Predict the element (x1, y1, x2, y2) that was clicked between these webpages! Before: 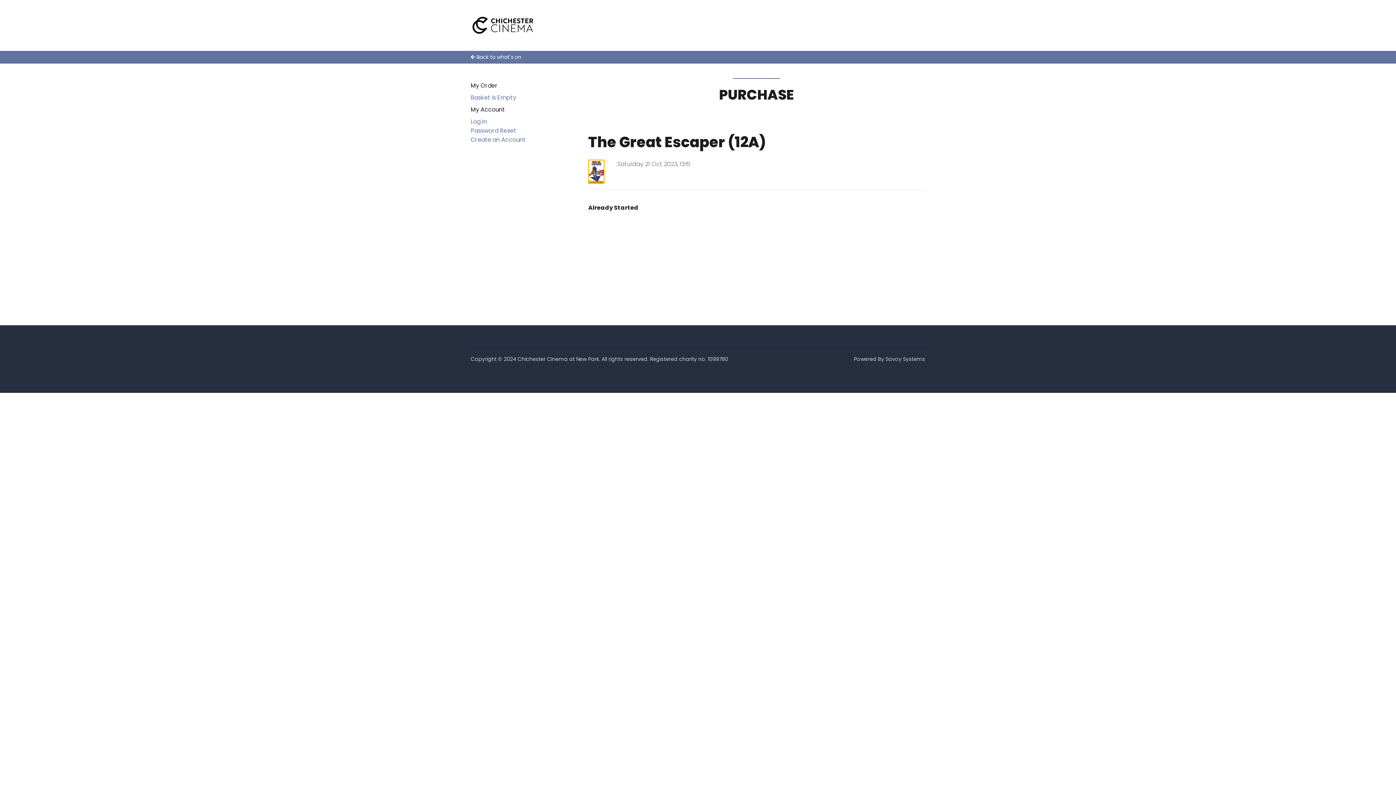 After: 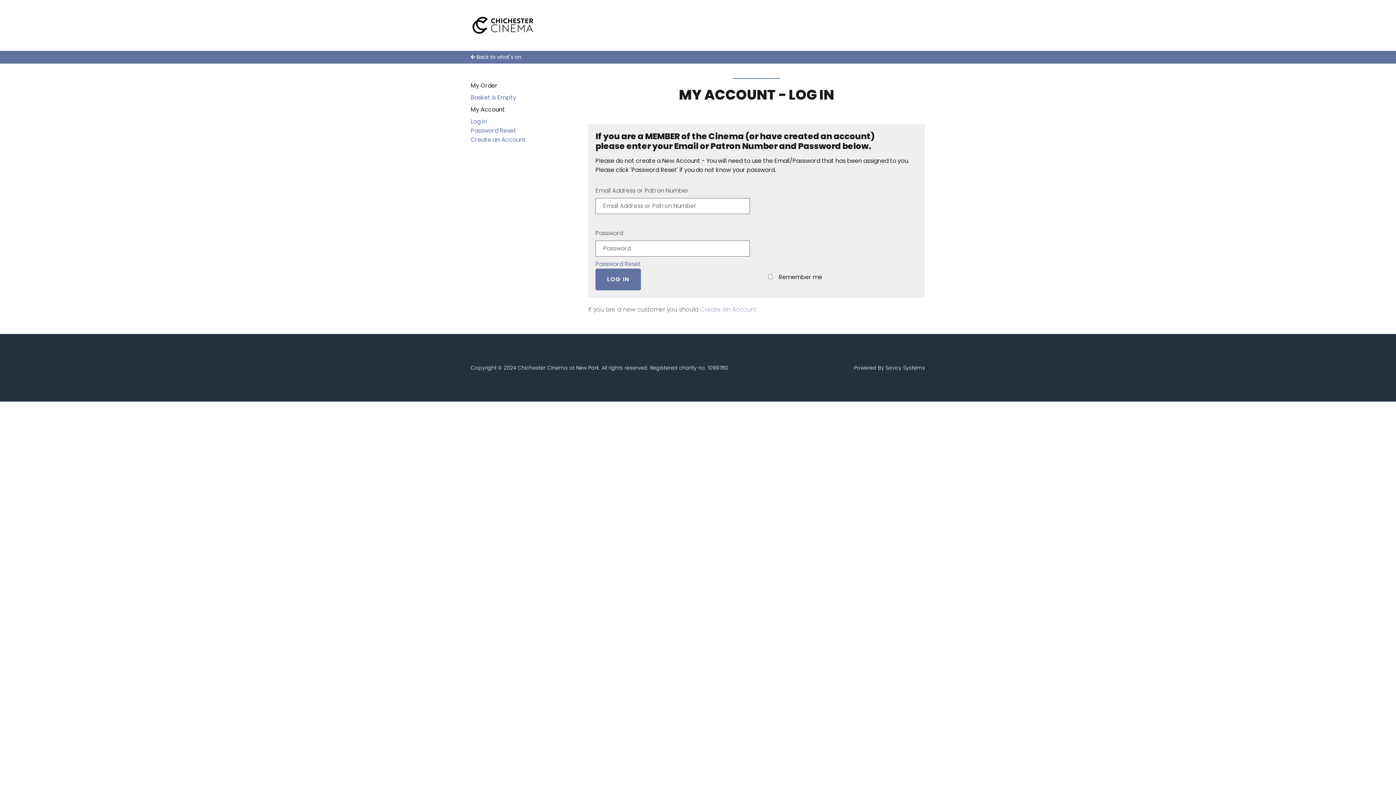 Action: label: Log In bbox: (470, 117, 487, 125)